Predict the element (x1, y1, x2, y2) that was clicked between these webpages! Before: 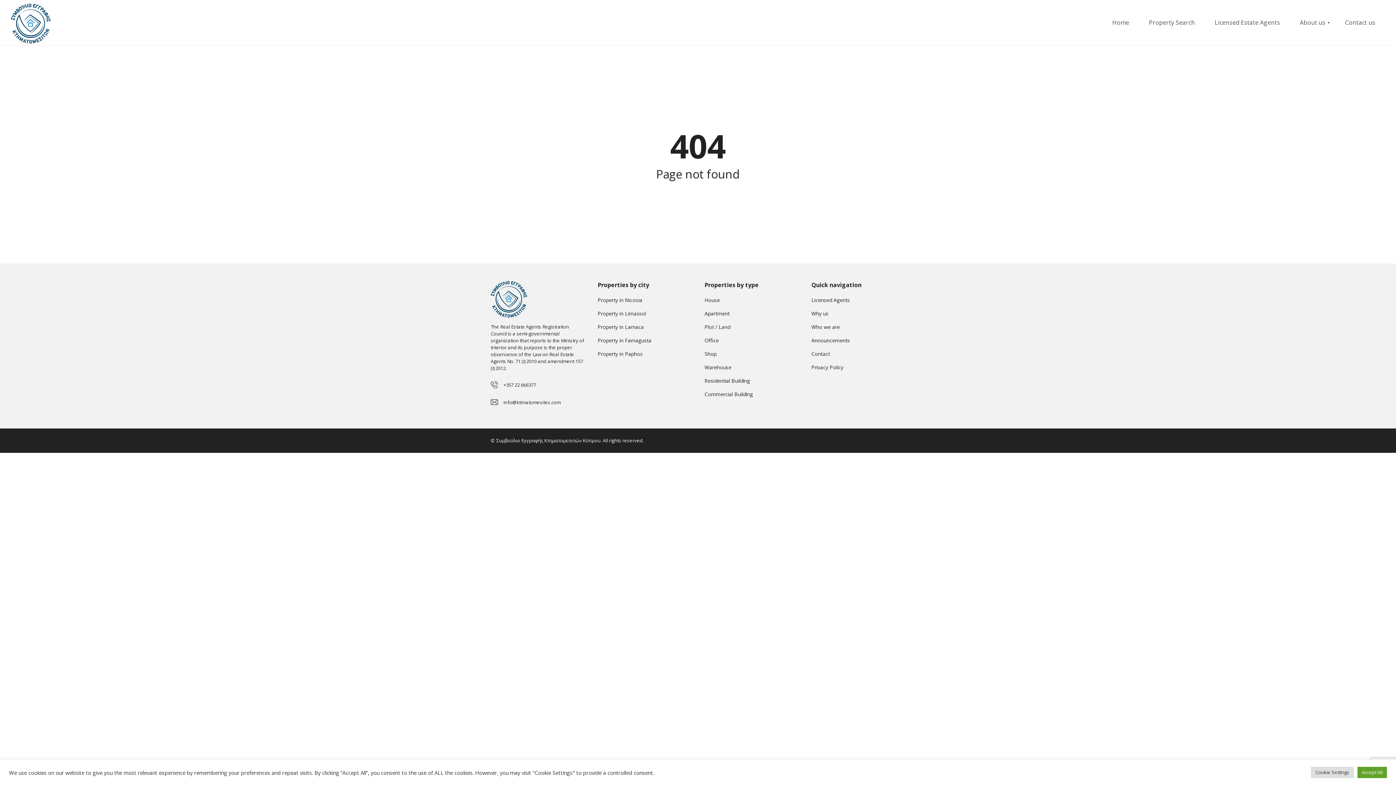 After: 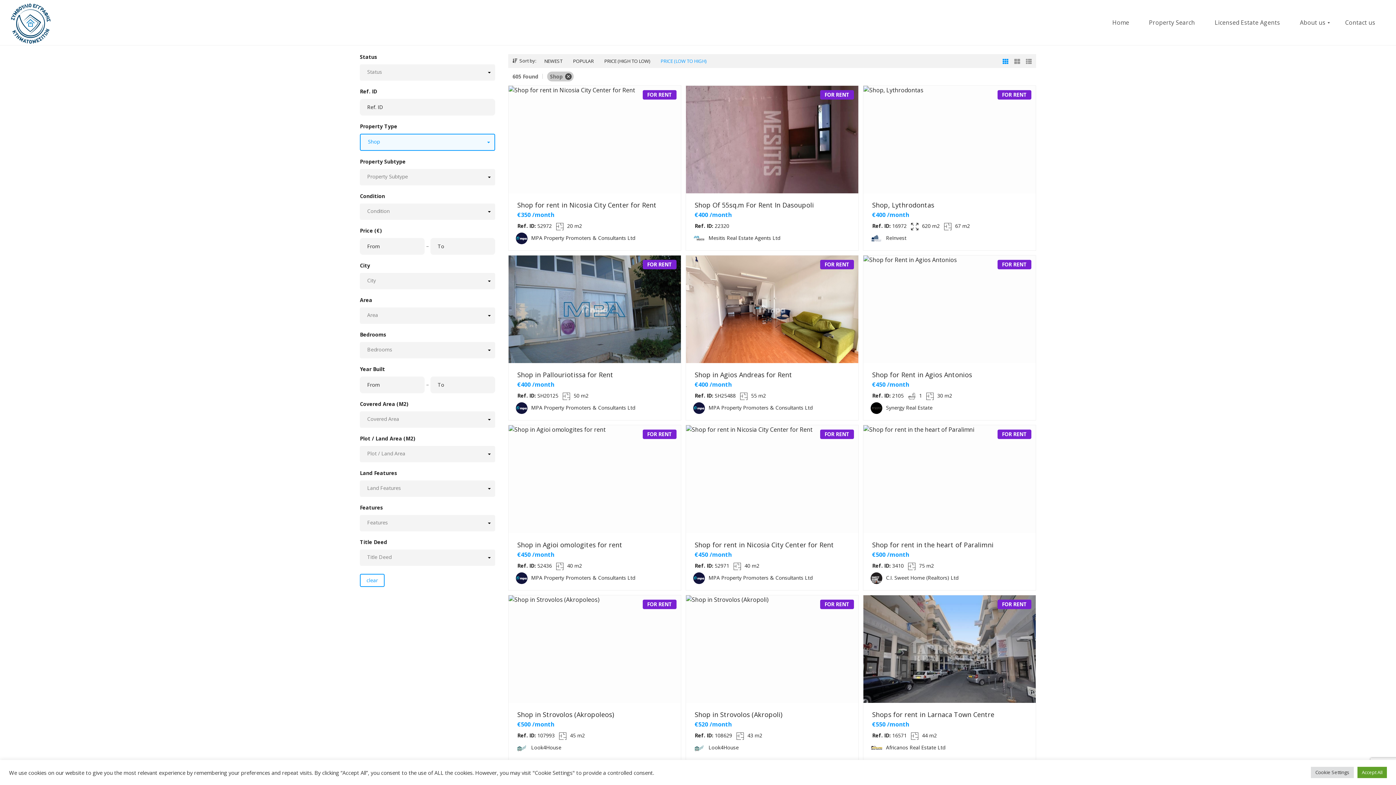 Action: label: Shop bbox: (704, 347, 798, 360)